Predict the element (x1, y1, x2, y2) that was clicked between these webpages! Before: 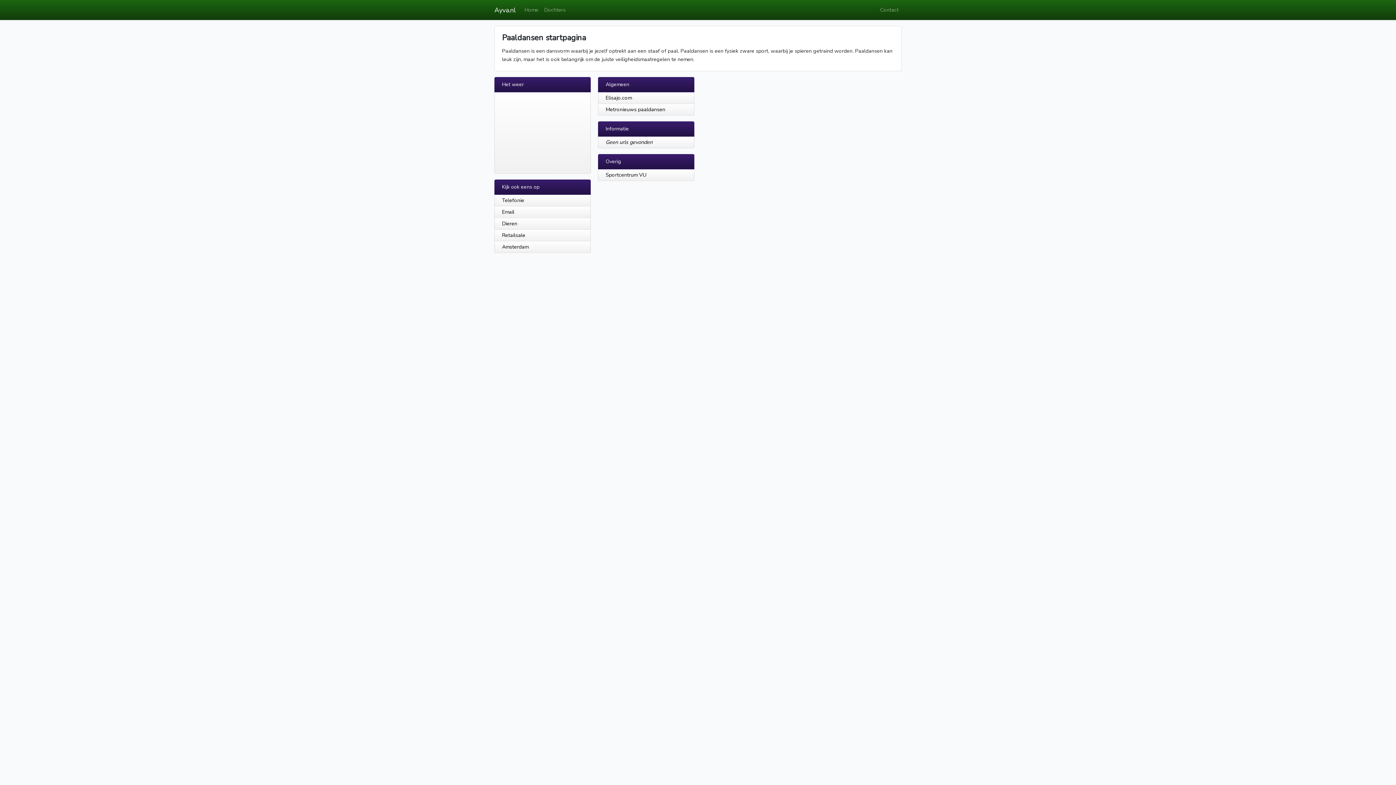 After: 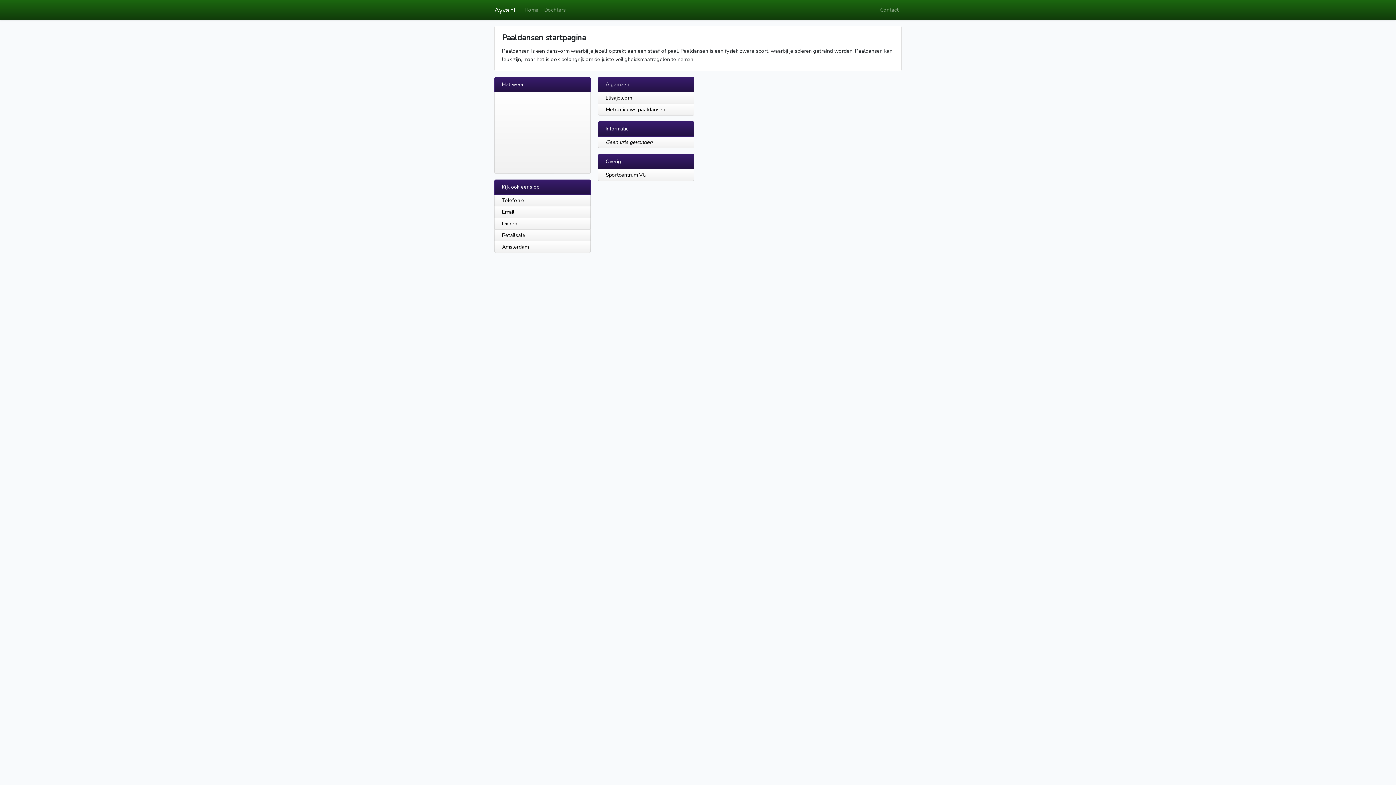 Action: bbox: (605, 94, 632, 101) label: Elisajo.com